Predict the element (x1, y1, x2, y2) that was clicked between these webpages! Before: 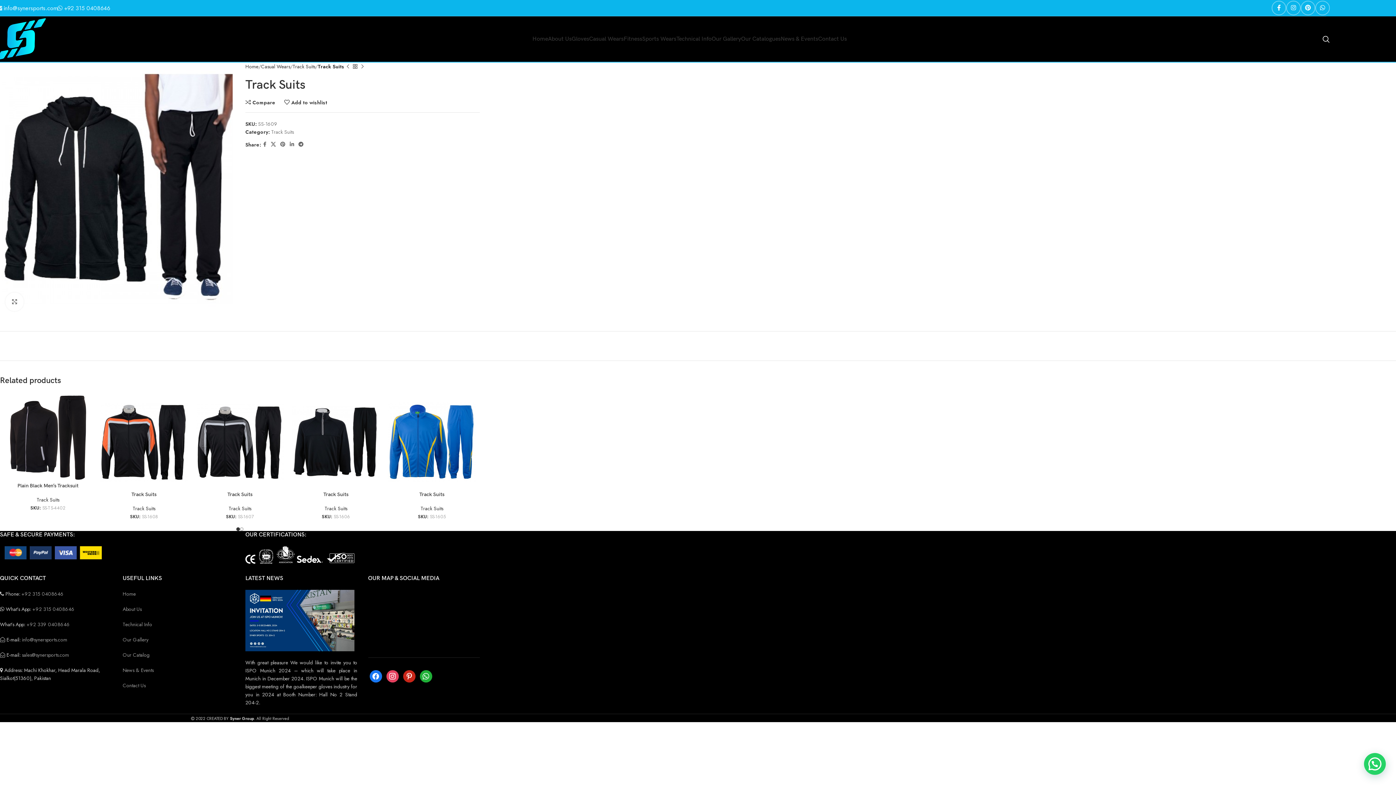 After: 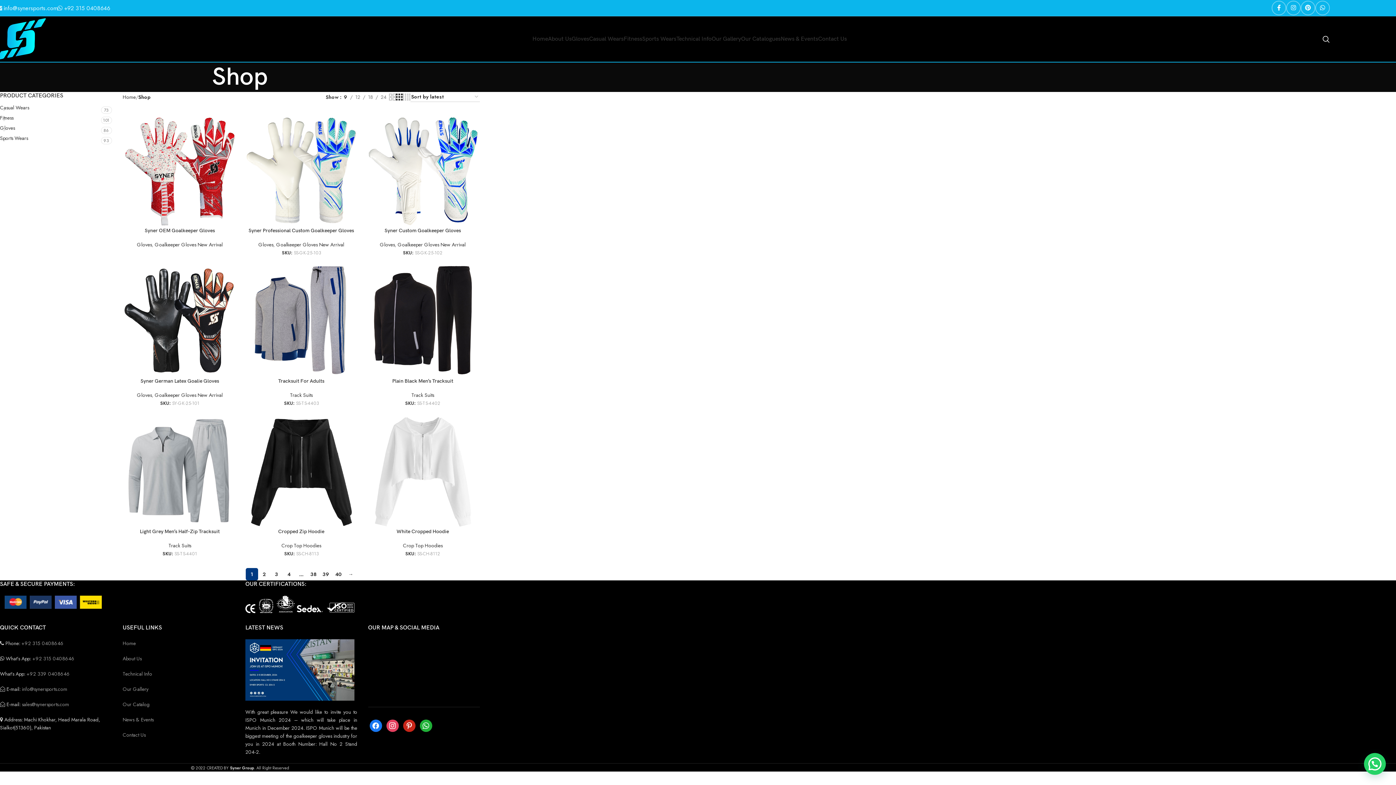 Action: bbox: (351, 62, 358, 70)